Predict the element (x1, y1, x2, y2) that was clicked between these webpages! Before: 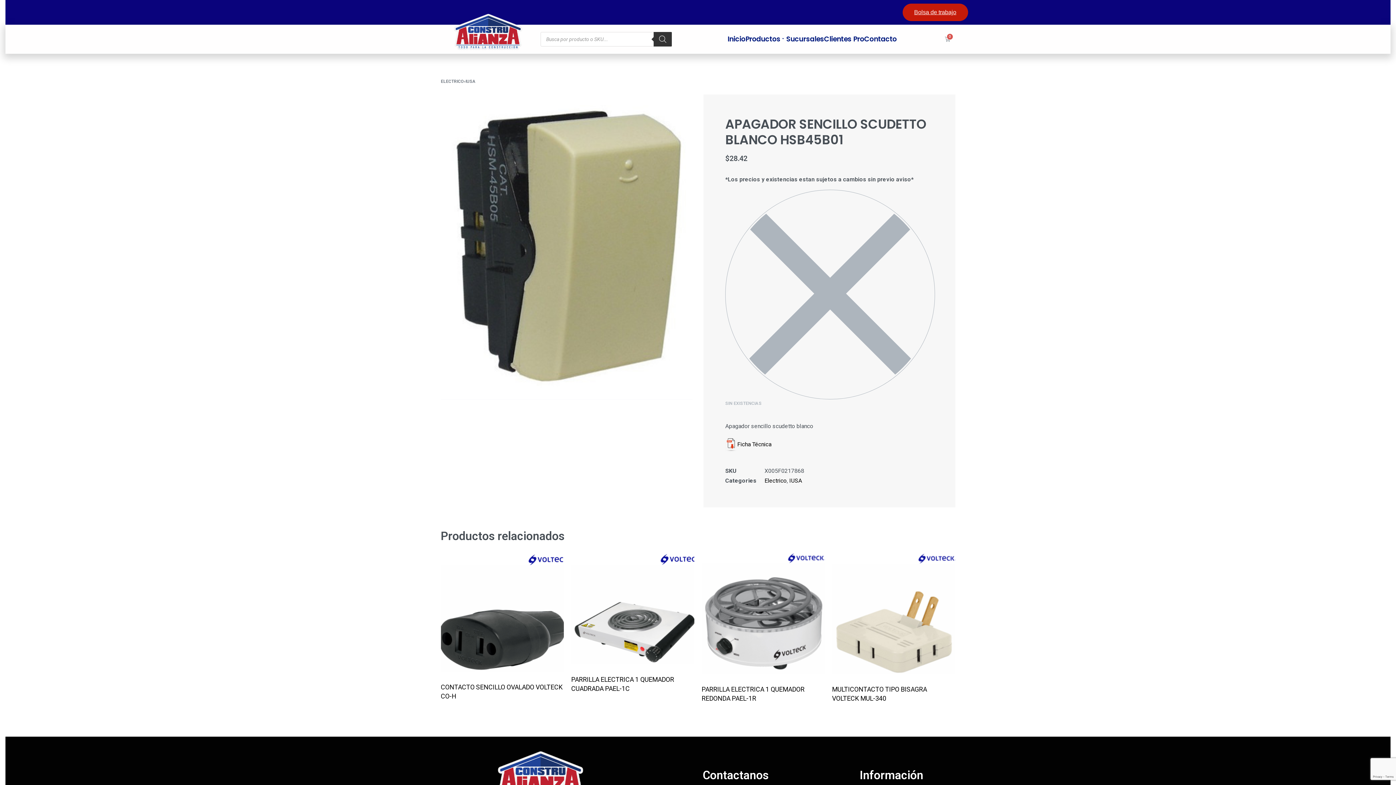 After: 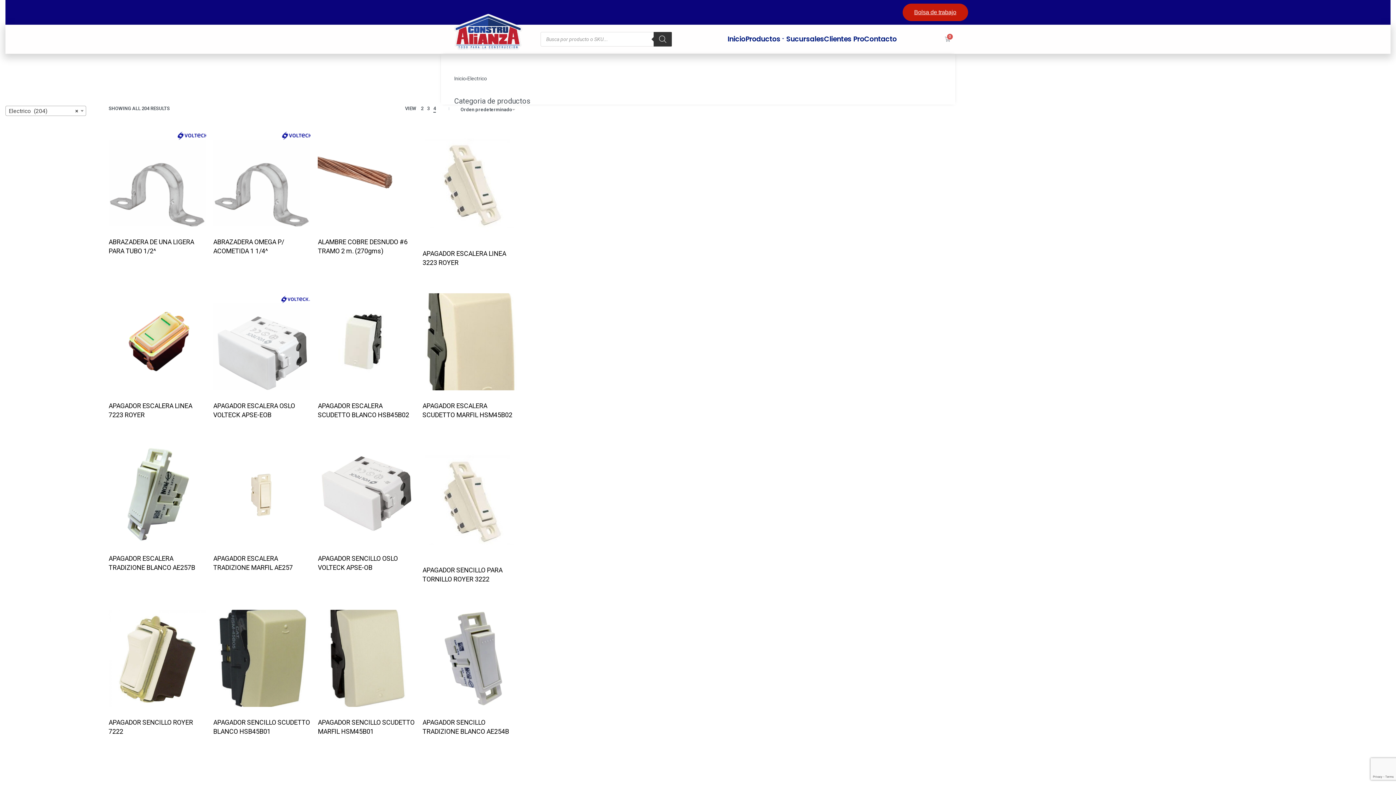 Action: label: ELECTRICO bbox: (440, 78, 464, 84)